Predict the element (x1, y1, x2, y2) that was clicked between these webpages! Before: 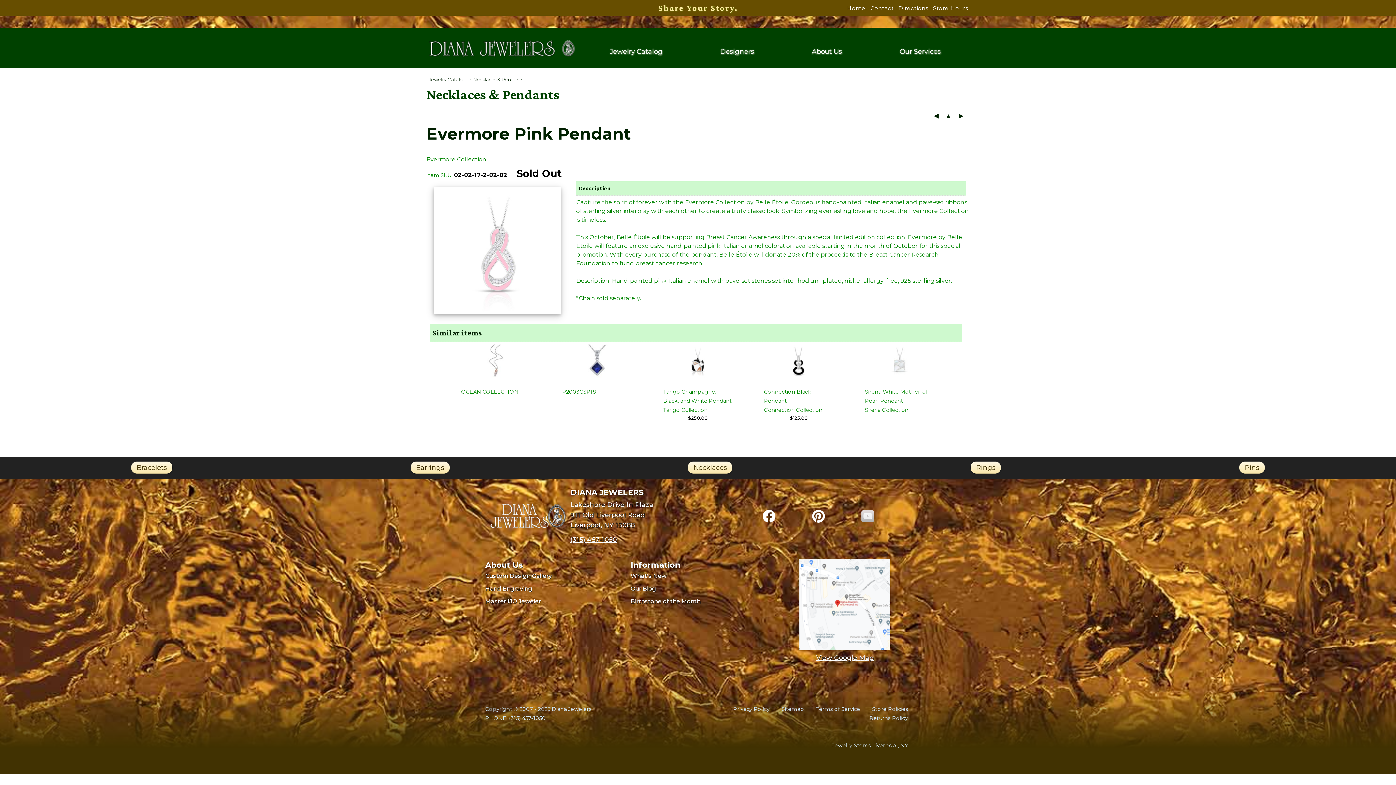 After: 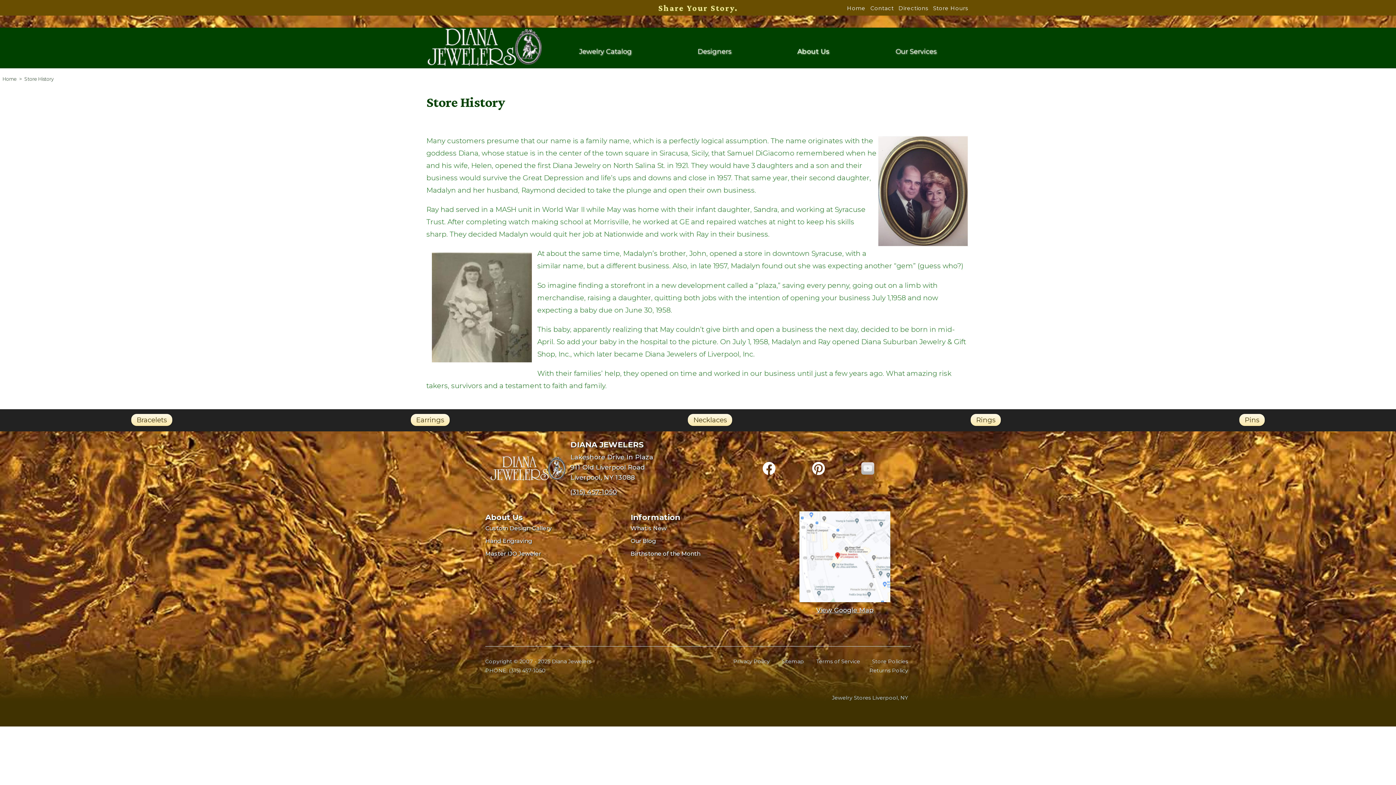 Action: bbox: (811, 47, 842, 55) label: About Us